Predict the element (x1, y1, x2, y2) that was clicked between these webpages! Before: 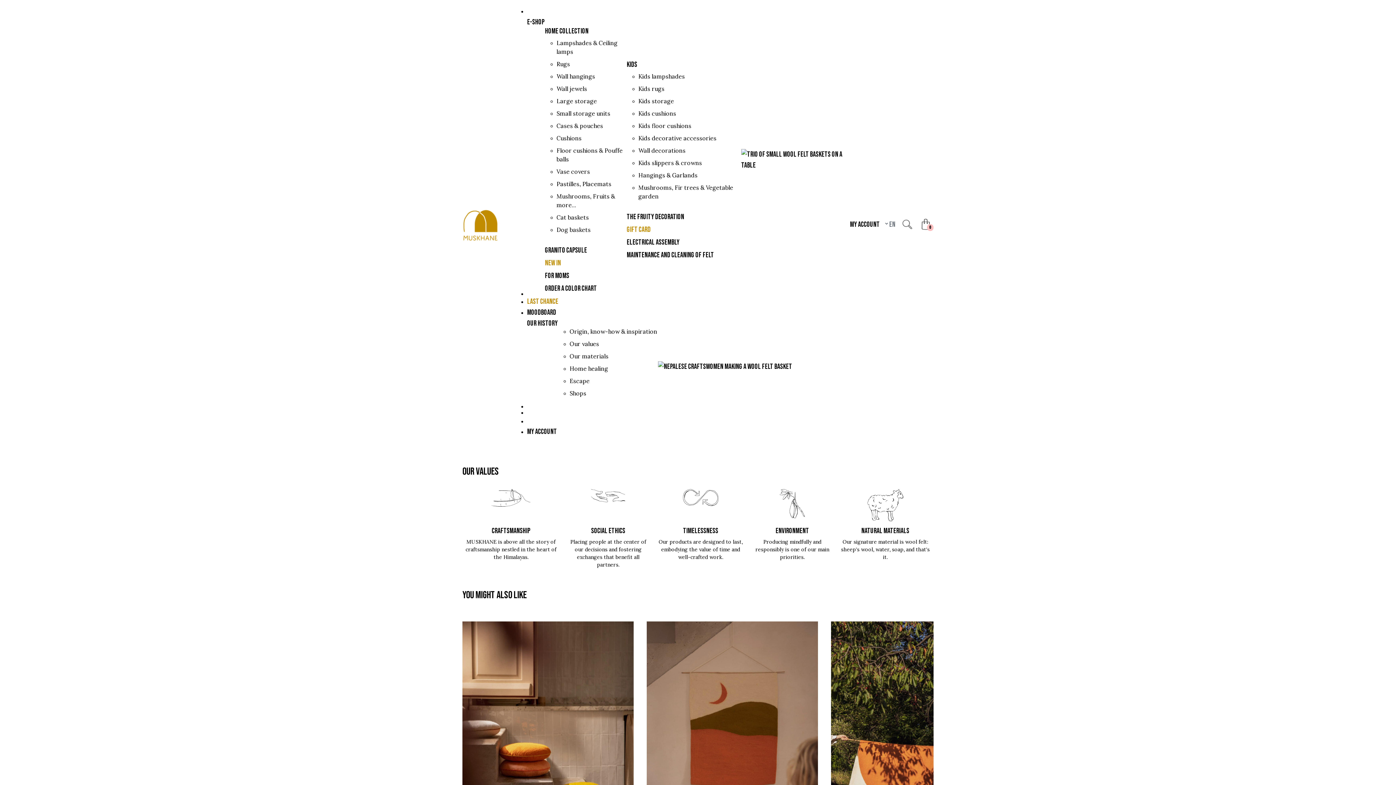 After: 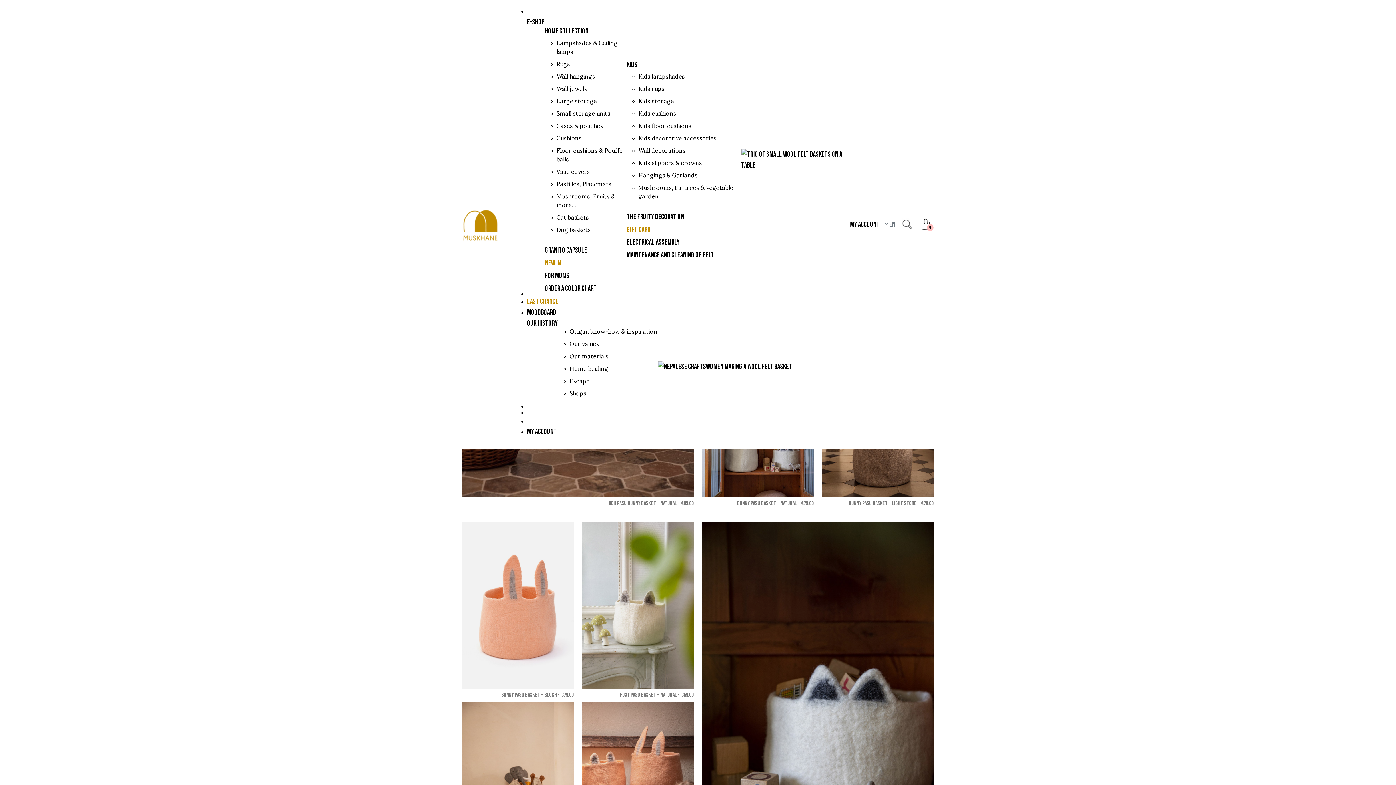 Action: bbox: (638, 96, 740, 105) label: Kids storage